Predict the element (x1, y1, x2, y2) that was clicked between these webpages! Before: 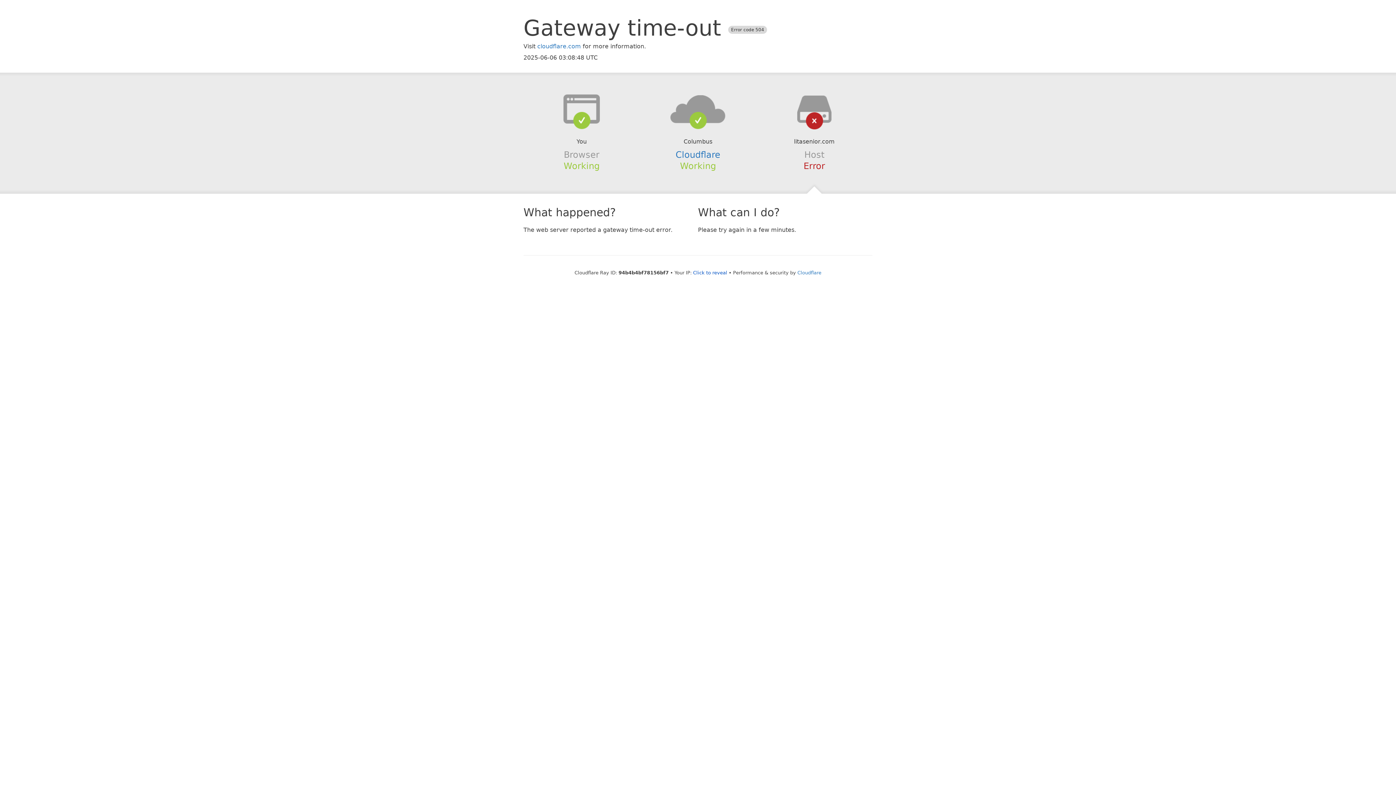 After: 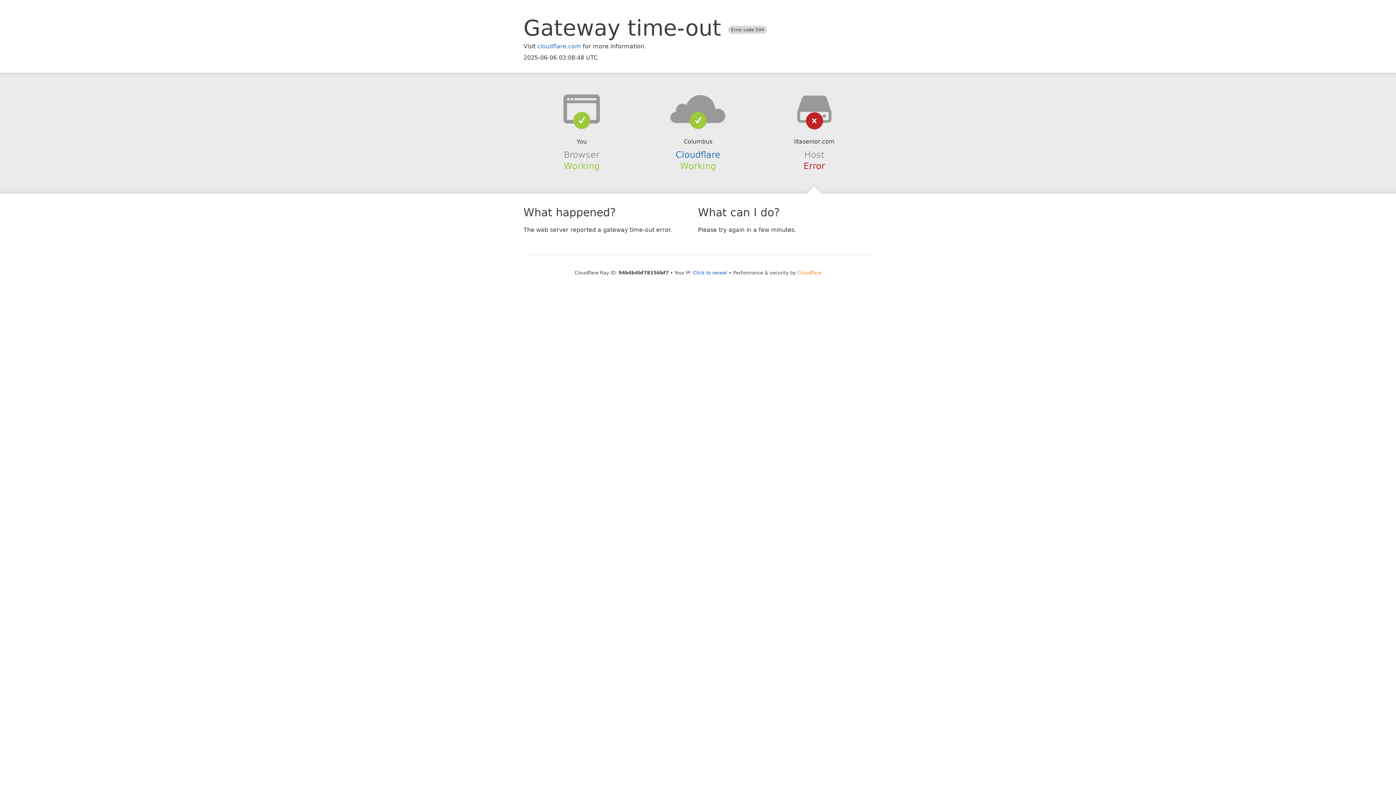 Action: bbox: (797, 270, 821, 275) label: Cloudflare